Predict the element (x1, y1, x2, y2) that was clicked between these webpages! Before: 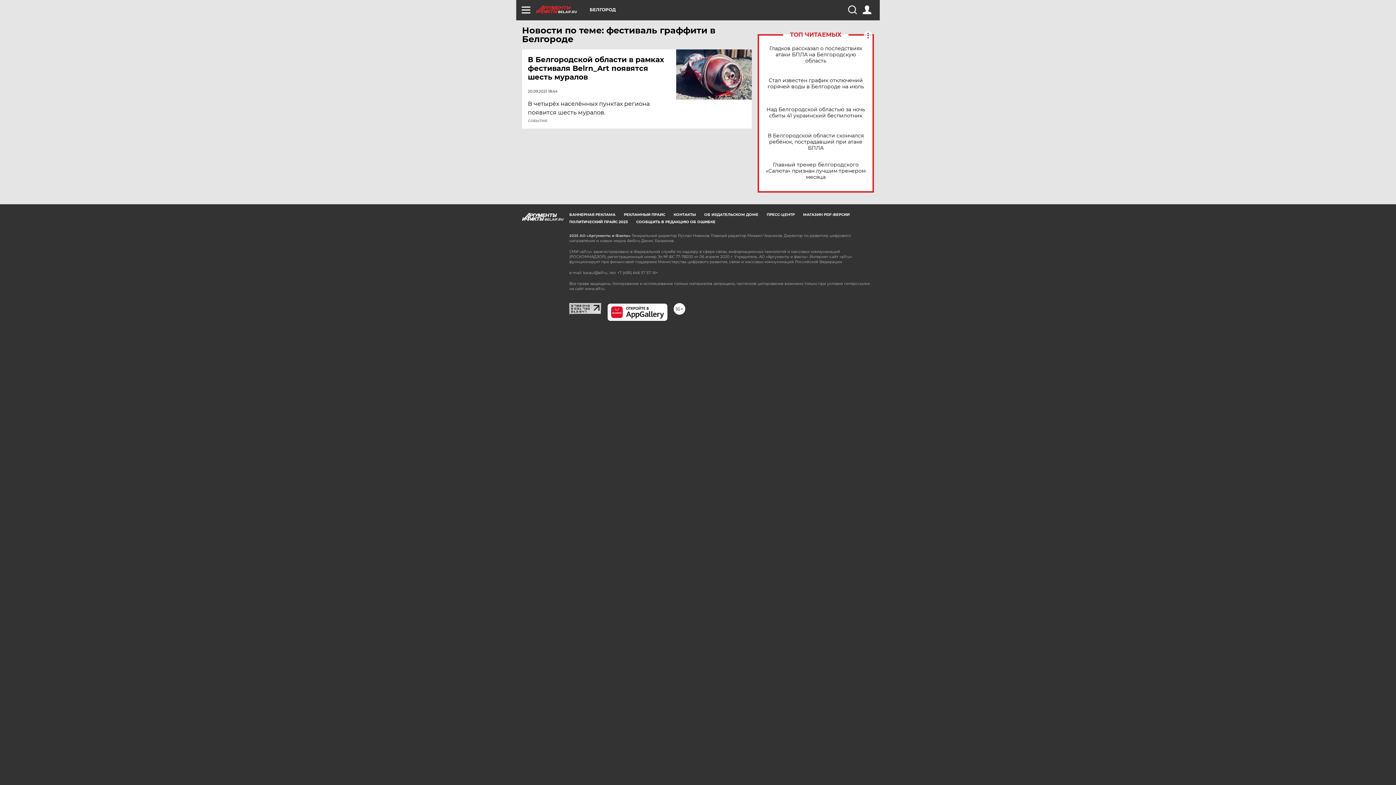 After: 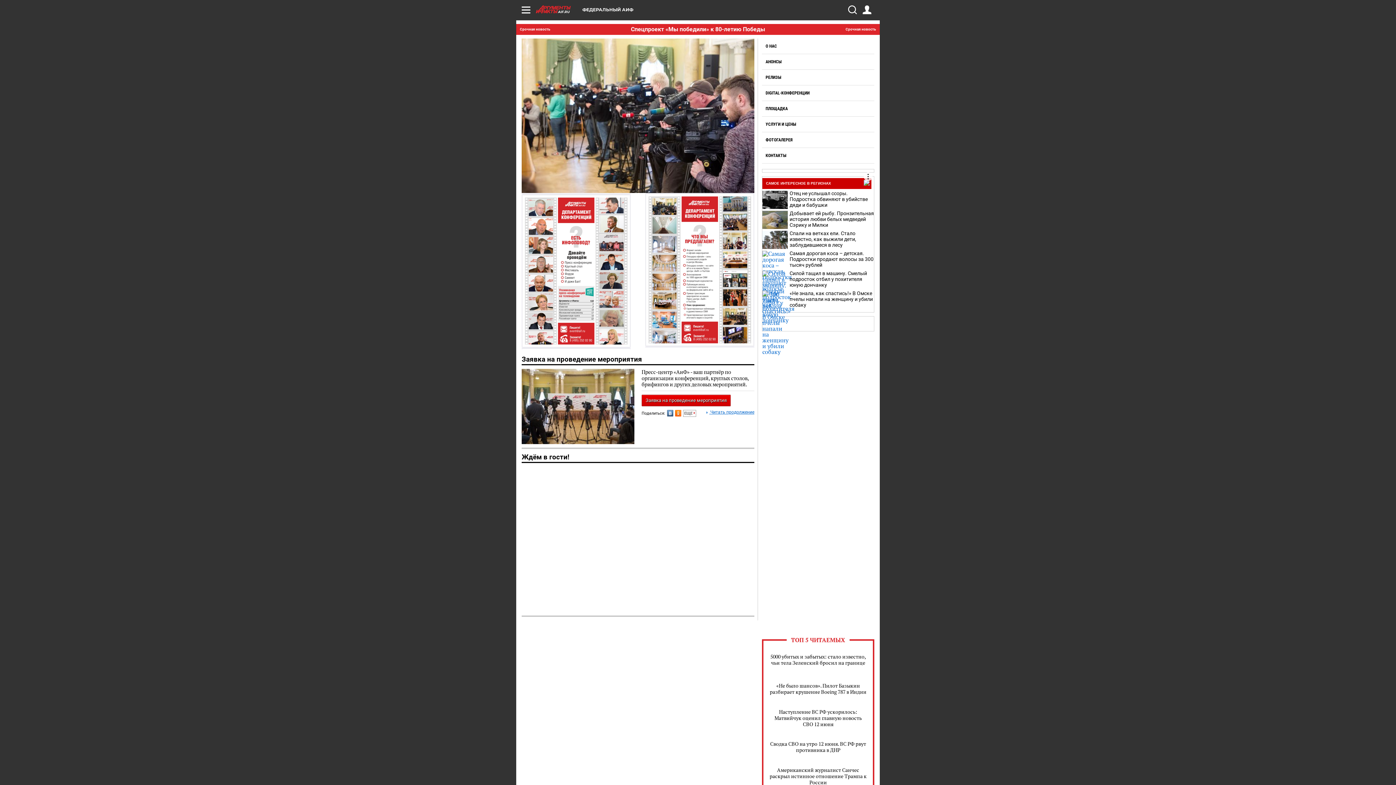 Action: label: ПРЕСС-ЦЕНТР bbox: (766, 212, 794, 217)